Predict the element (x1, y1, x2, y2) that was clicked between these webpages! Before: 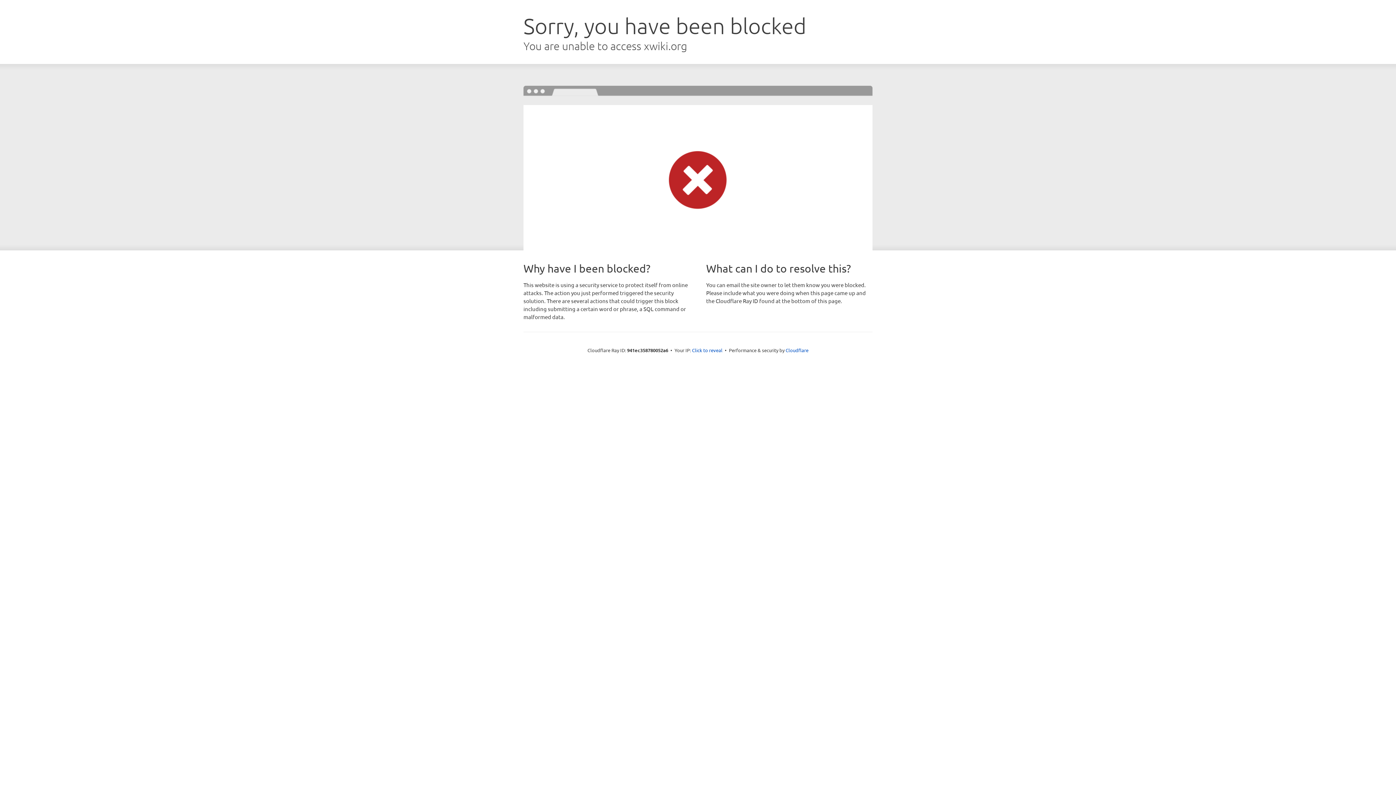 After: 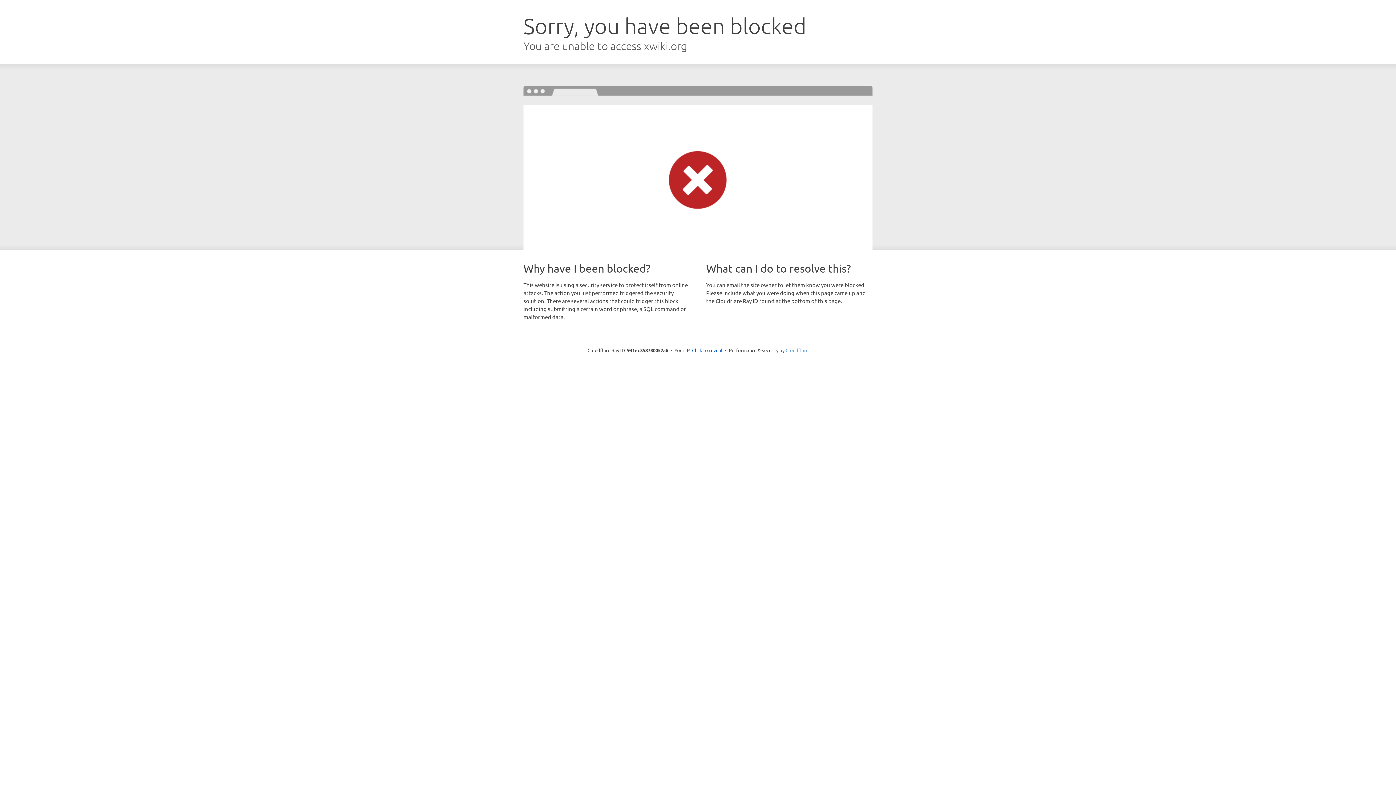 Action: bbox: (785, 347, 808, 353) label: Cloudflare